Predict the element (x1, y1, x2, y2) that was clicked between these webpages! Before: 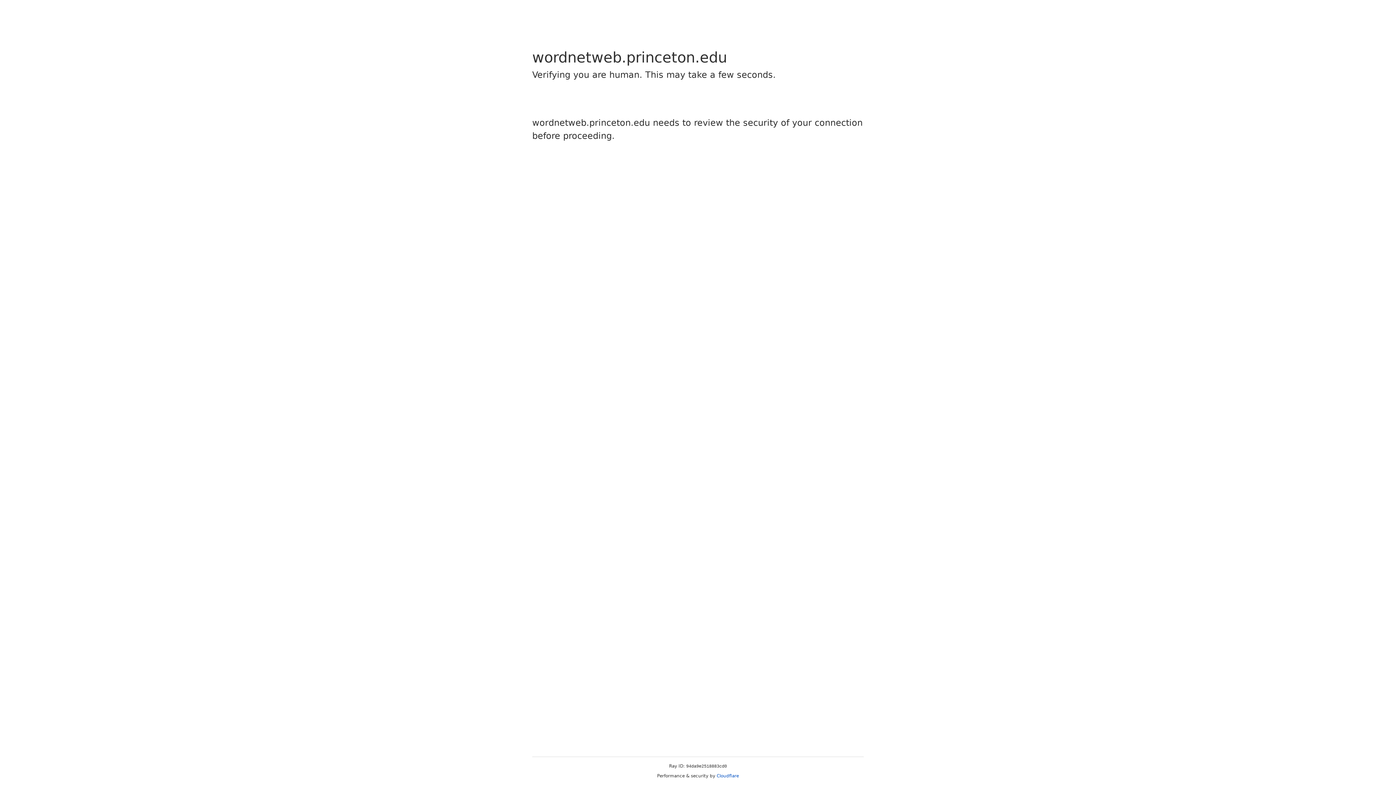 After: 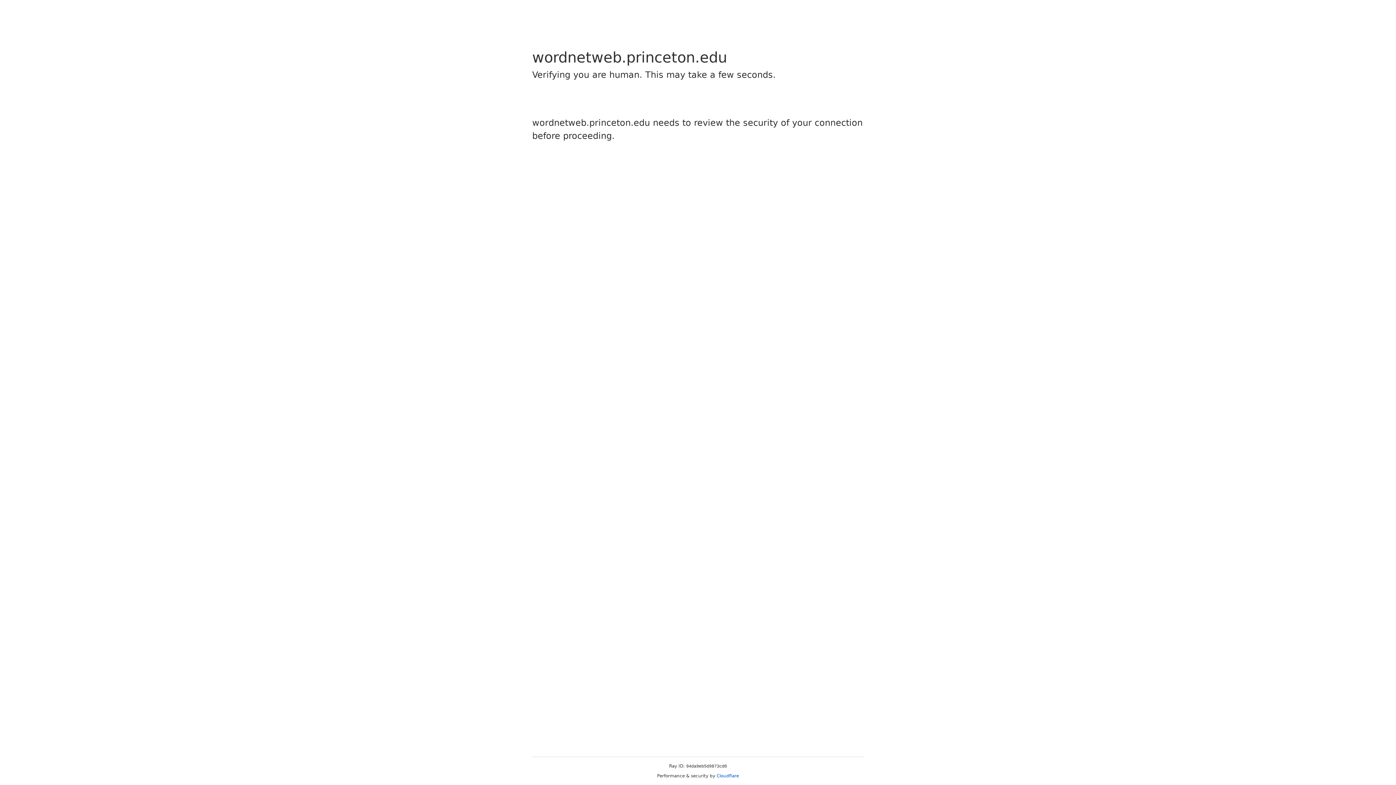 Action: bbox: (716, 773, 739, 778) label: Cloudflare